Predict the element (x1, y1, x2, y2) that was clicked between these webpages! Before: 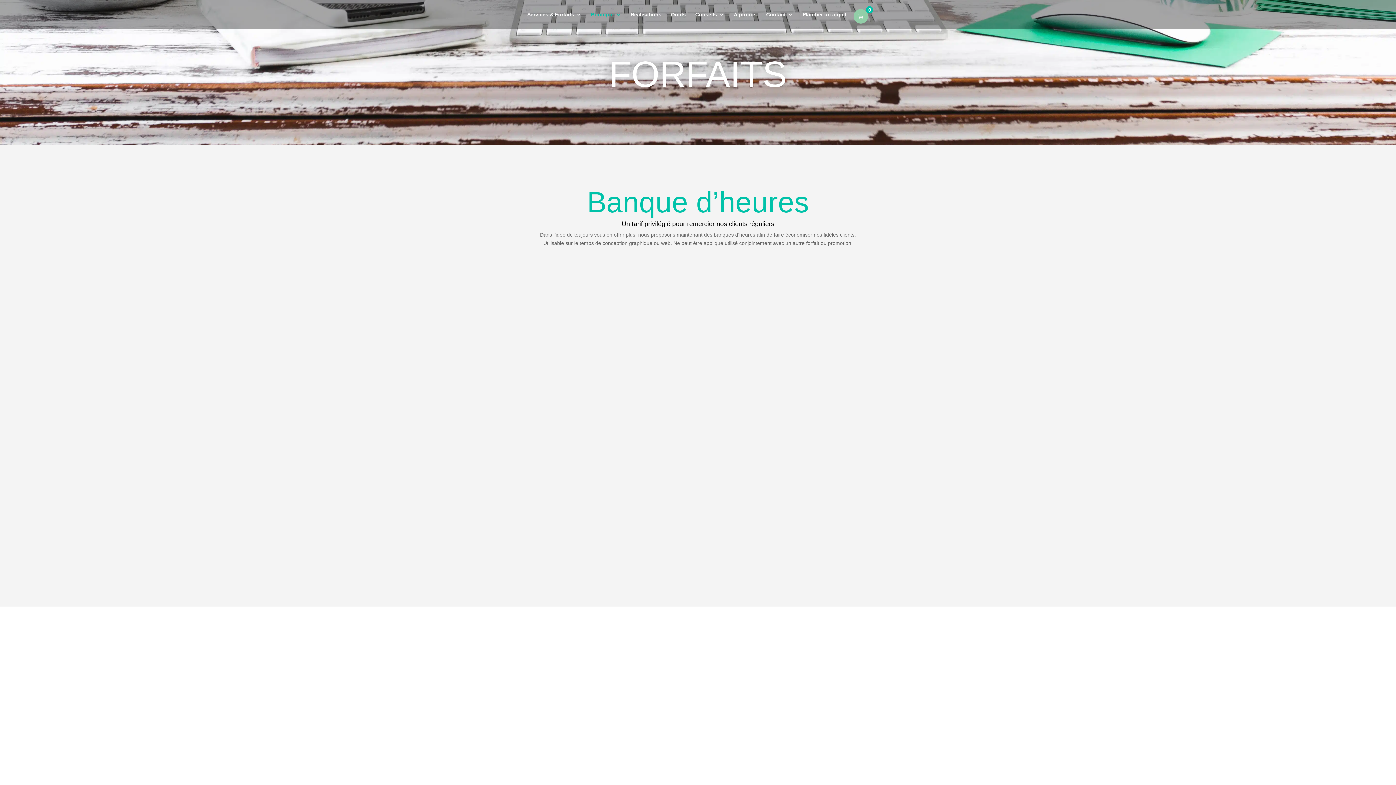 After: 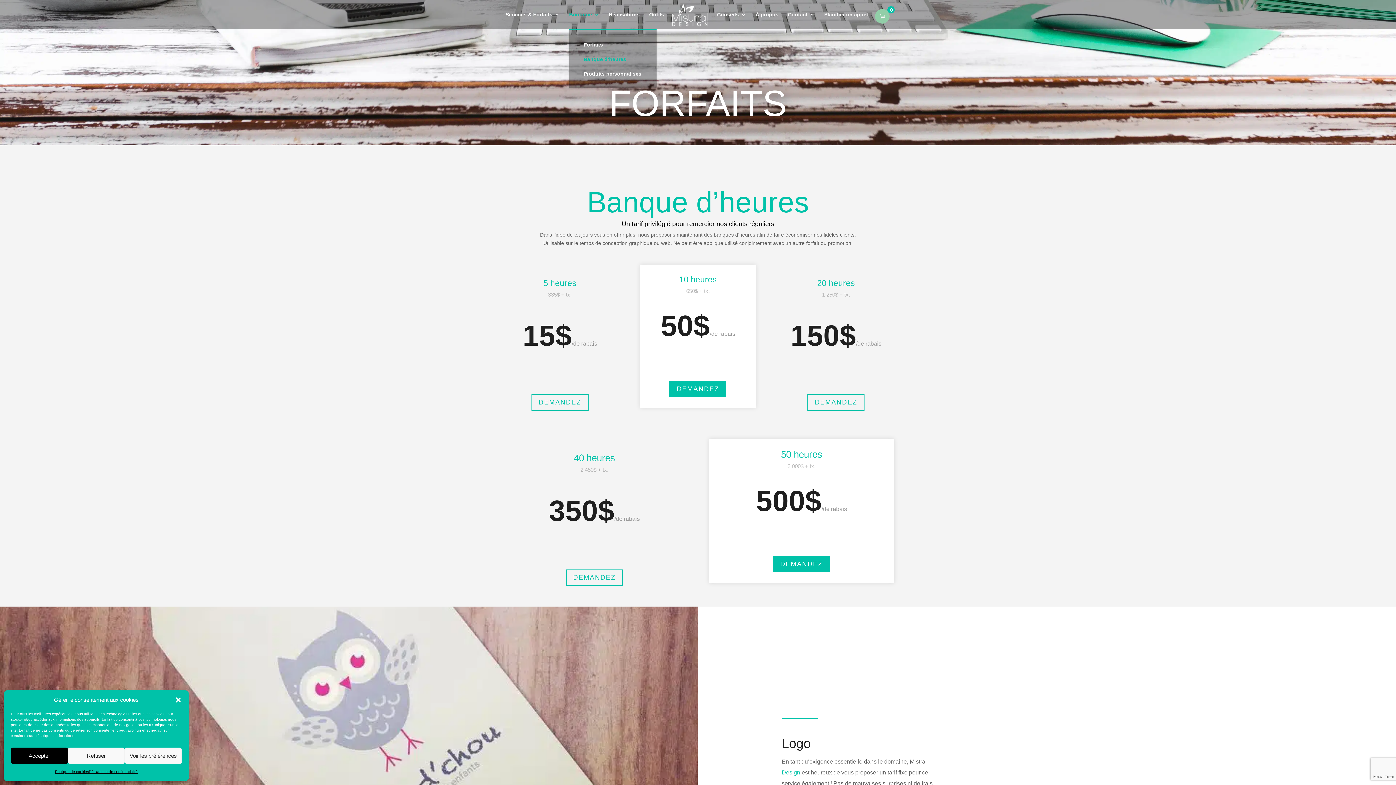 Action: label: Boutique bbox: (591, 12, 621, 29)